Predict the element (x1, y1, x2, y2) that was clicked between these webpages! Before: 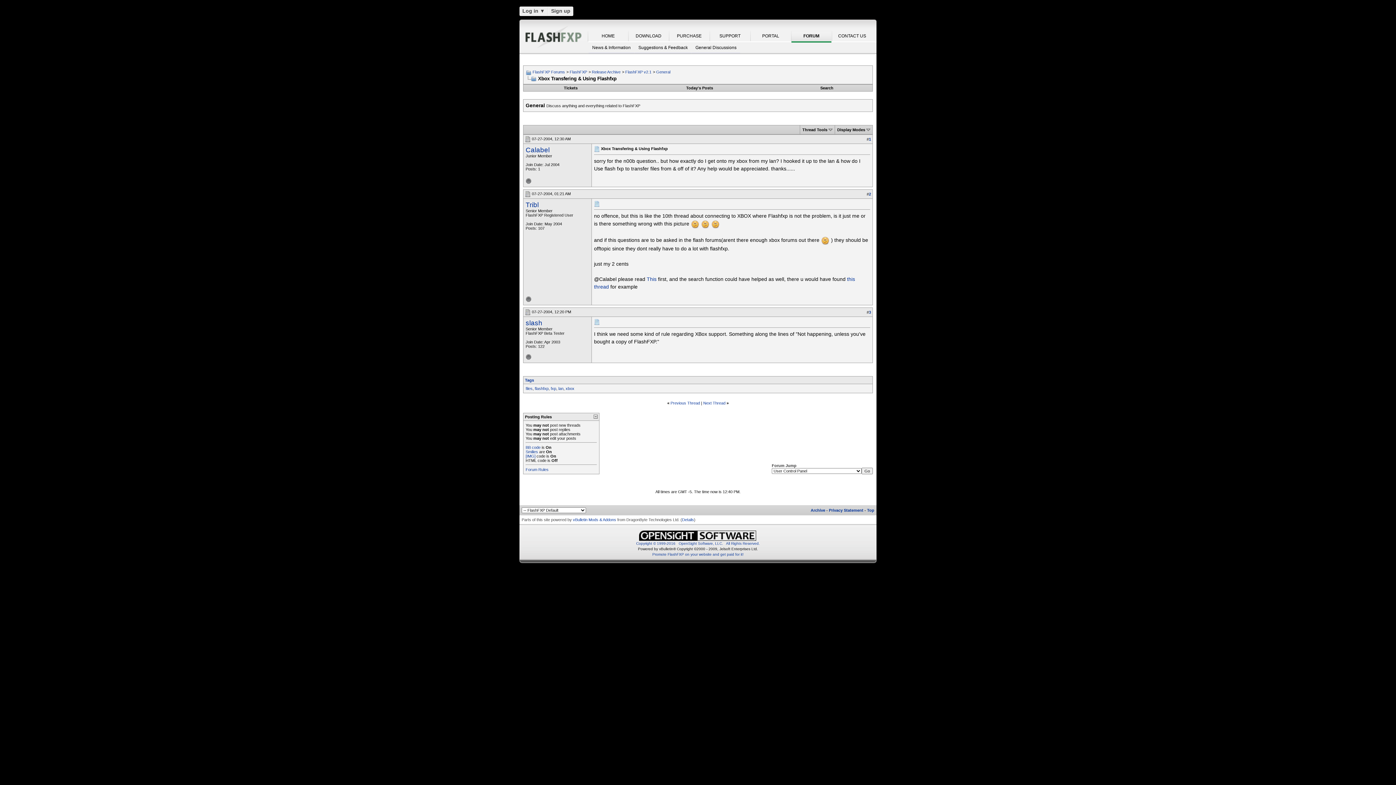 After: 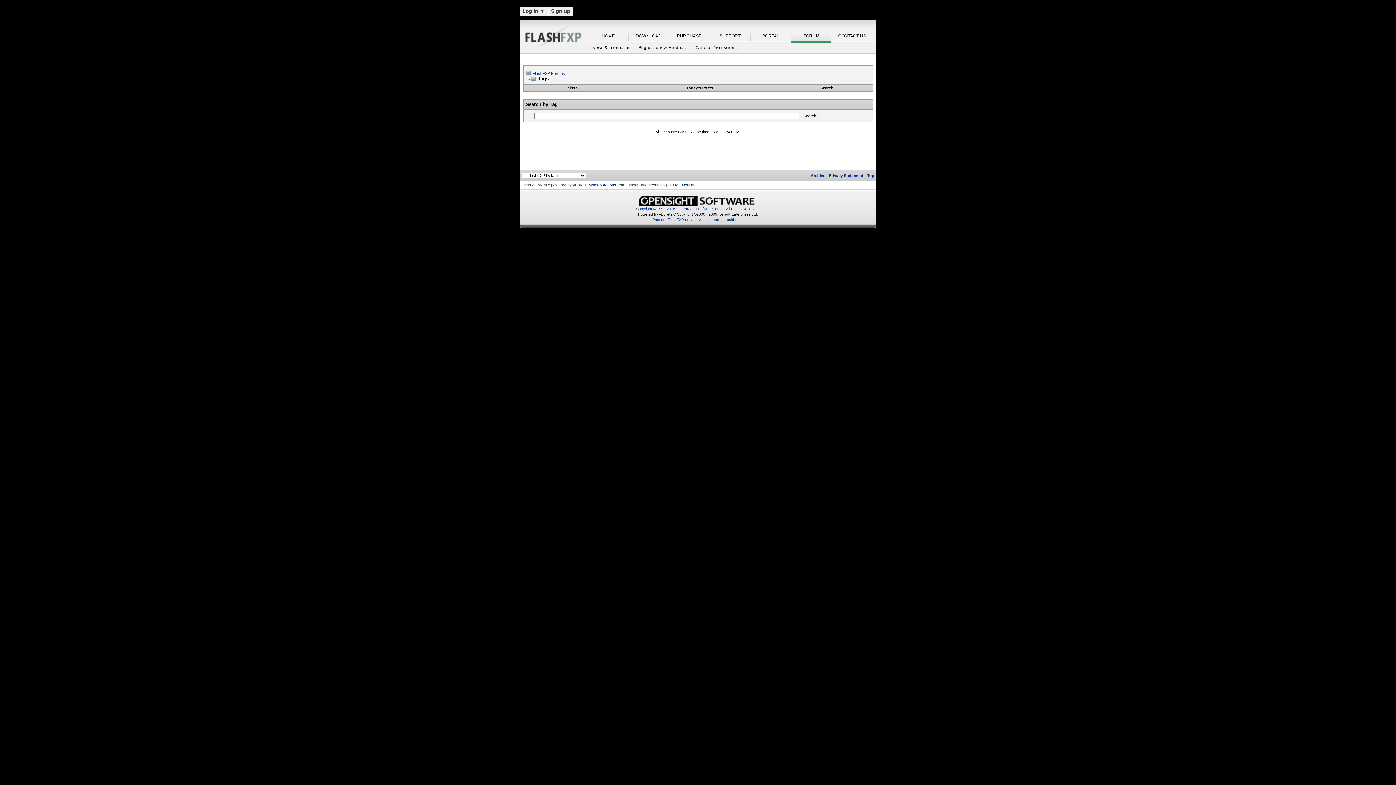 Action: label: Tags bbox: (525, 378, 534, 382)